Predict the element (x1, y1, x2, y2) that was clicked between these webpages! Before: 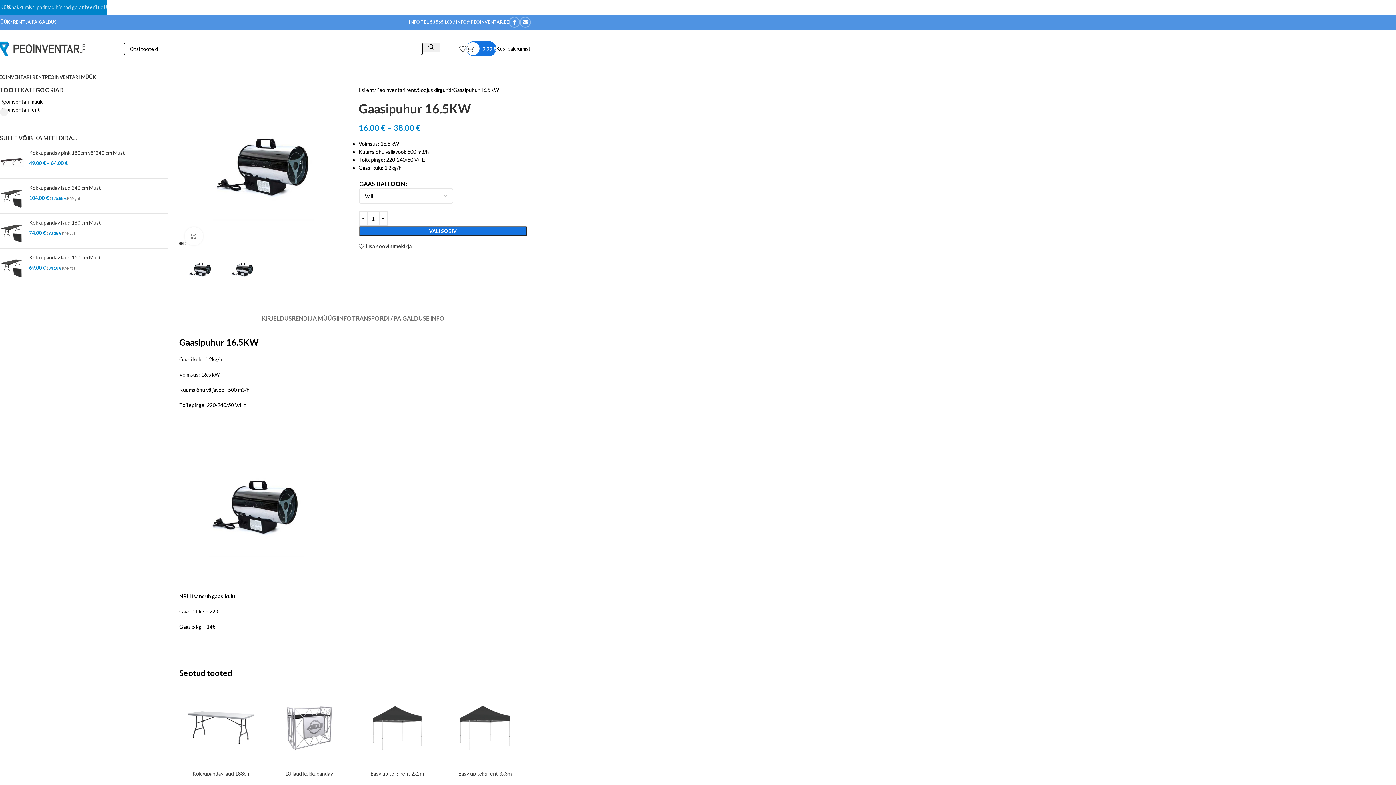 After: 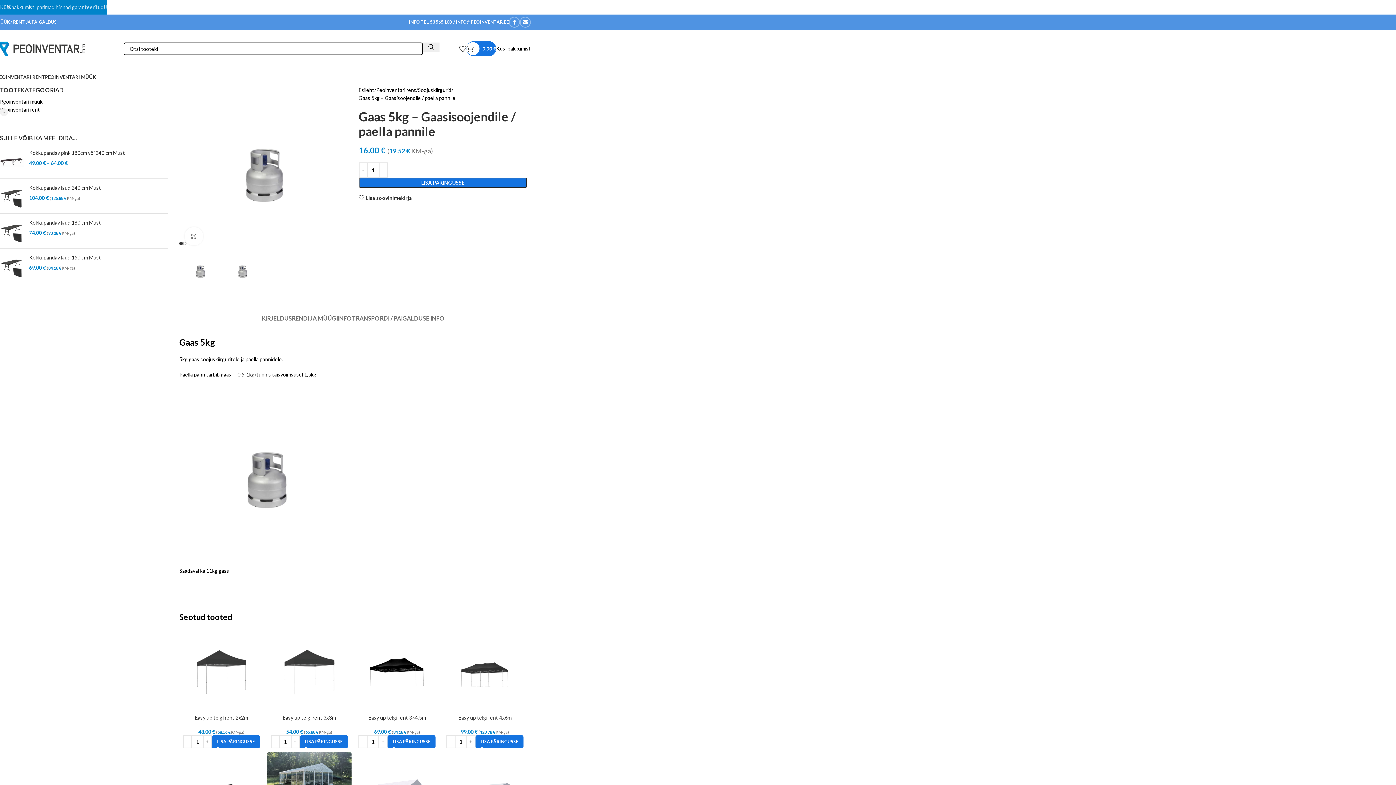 Action: label: Gaas 5 kg bbox: (179, 624, 201, 630)